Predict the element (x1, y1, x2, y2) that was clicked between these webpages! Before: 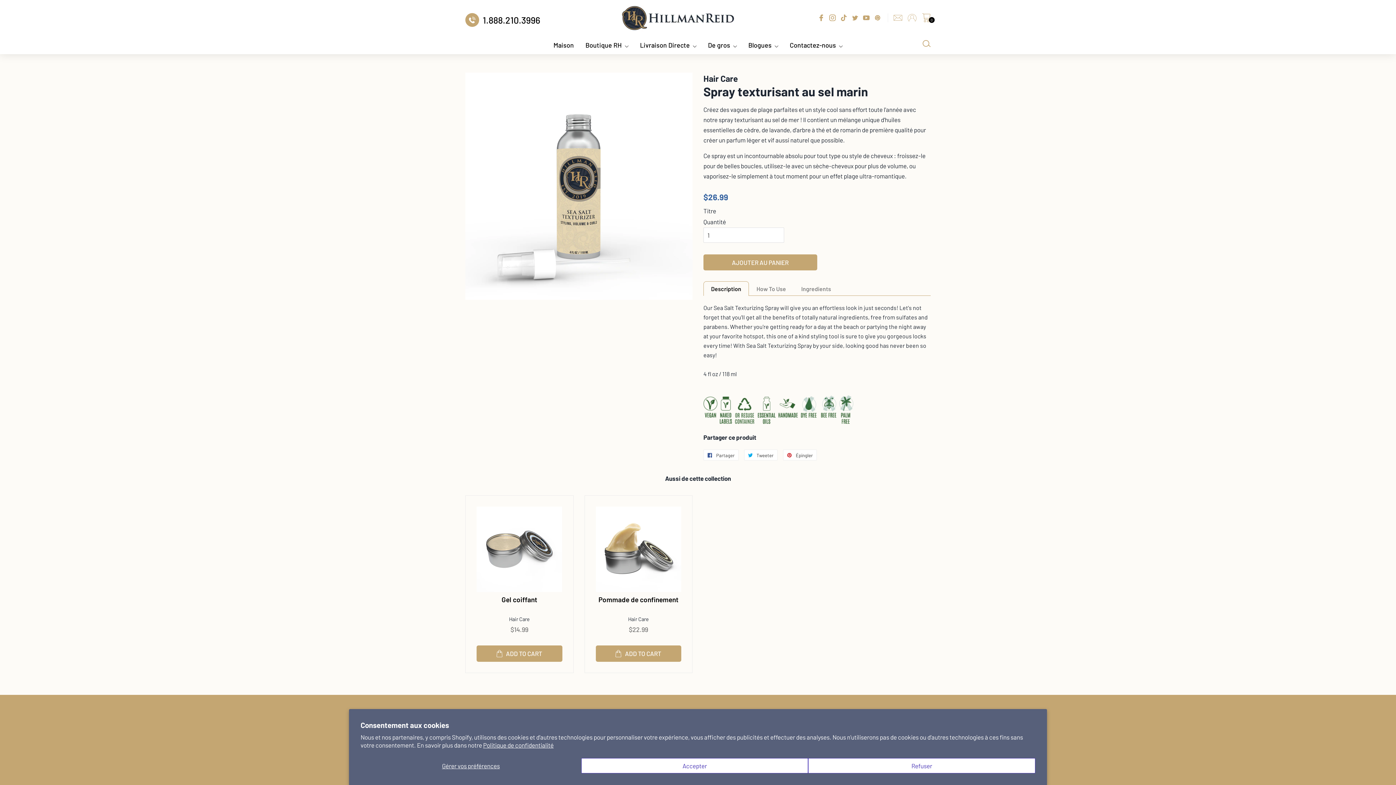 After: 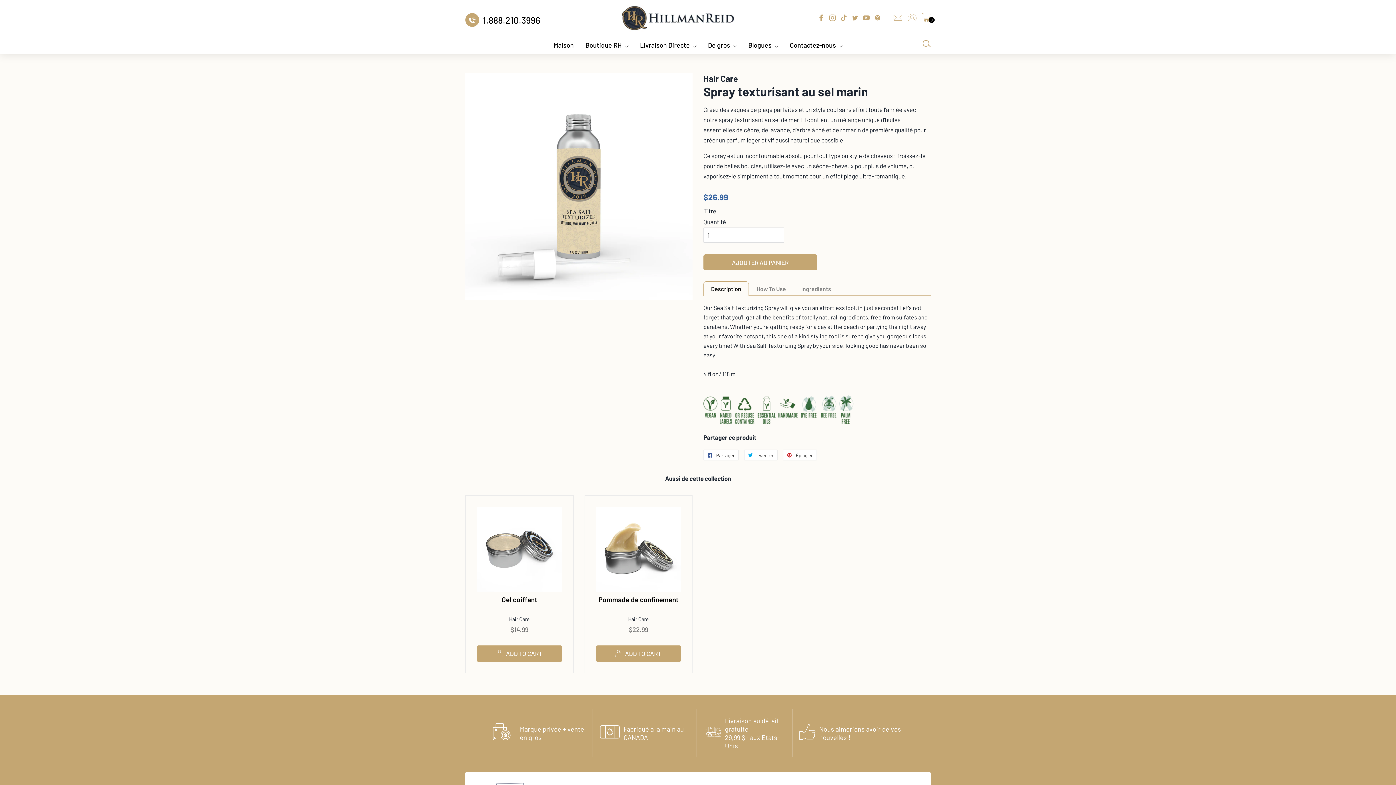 Action: label: Accepter bbox: (581, 758, 808, 773)